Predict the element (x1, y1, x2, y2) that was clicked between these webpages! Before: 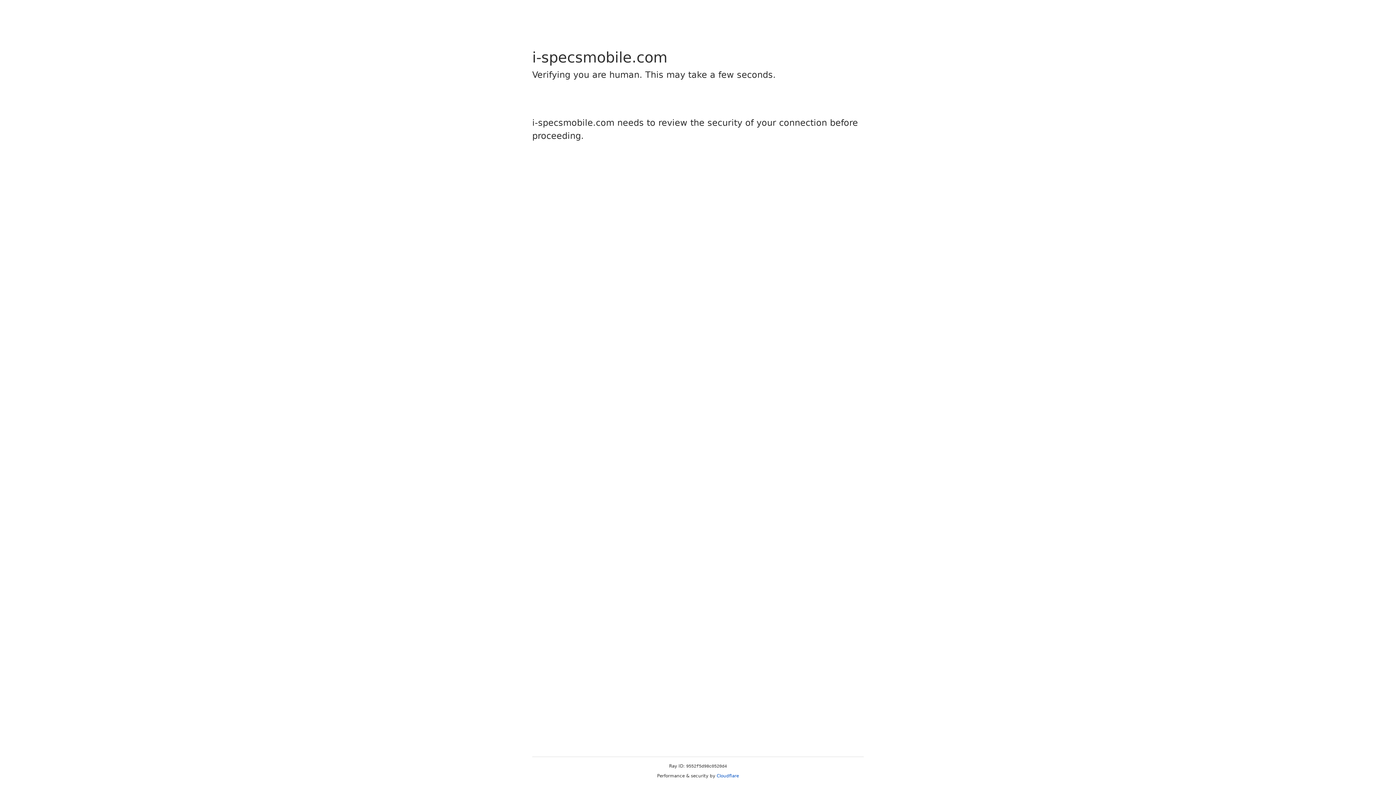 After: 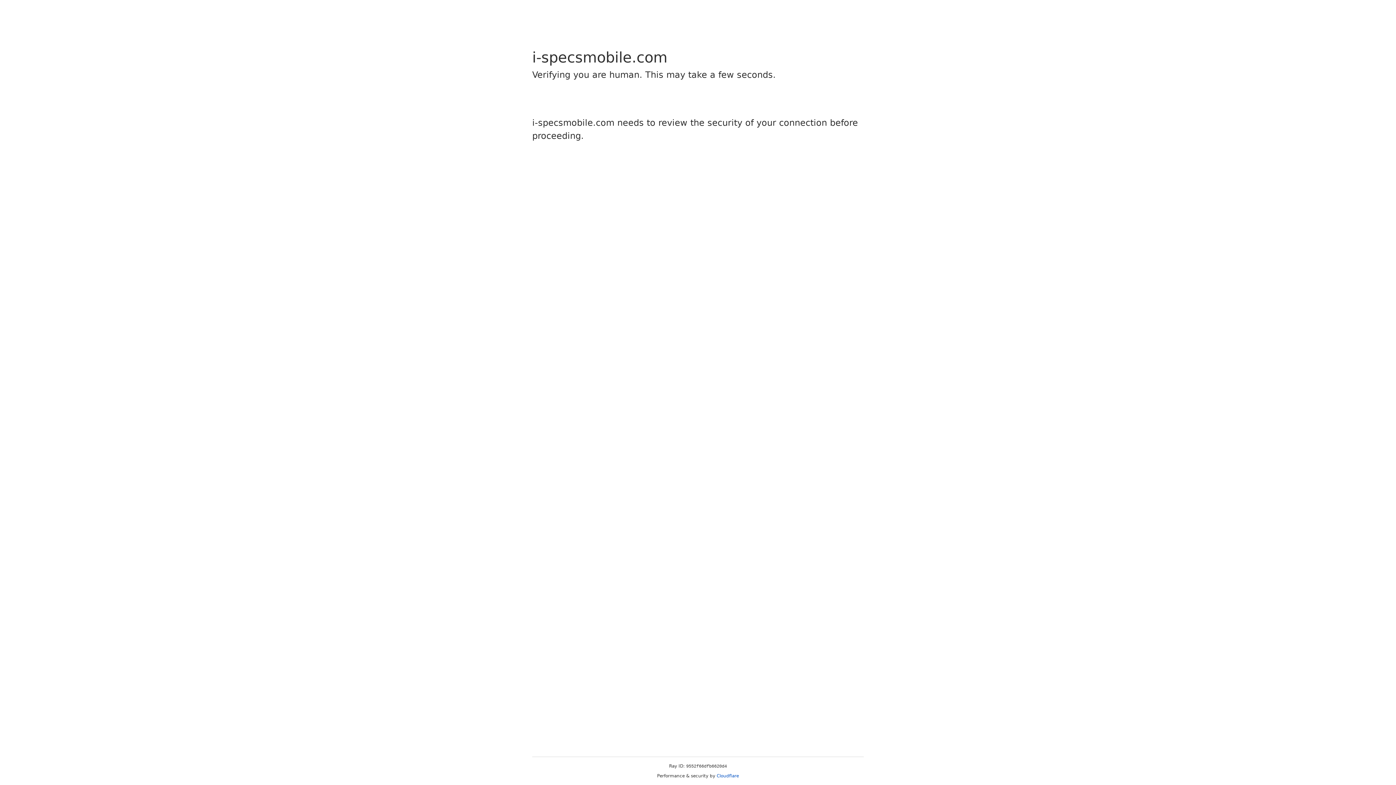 Action: bbox: (716, 773, 739, 778) label: Cloudflare